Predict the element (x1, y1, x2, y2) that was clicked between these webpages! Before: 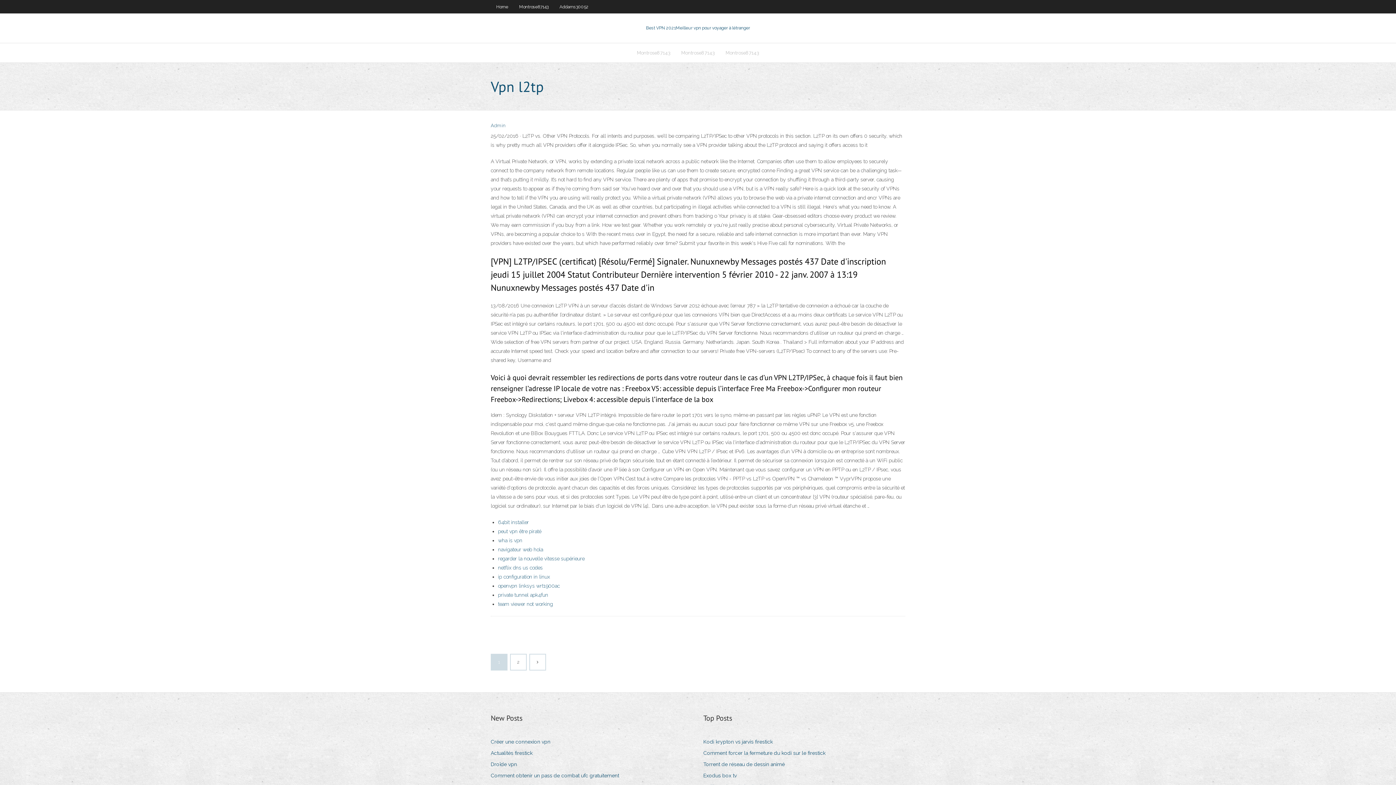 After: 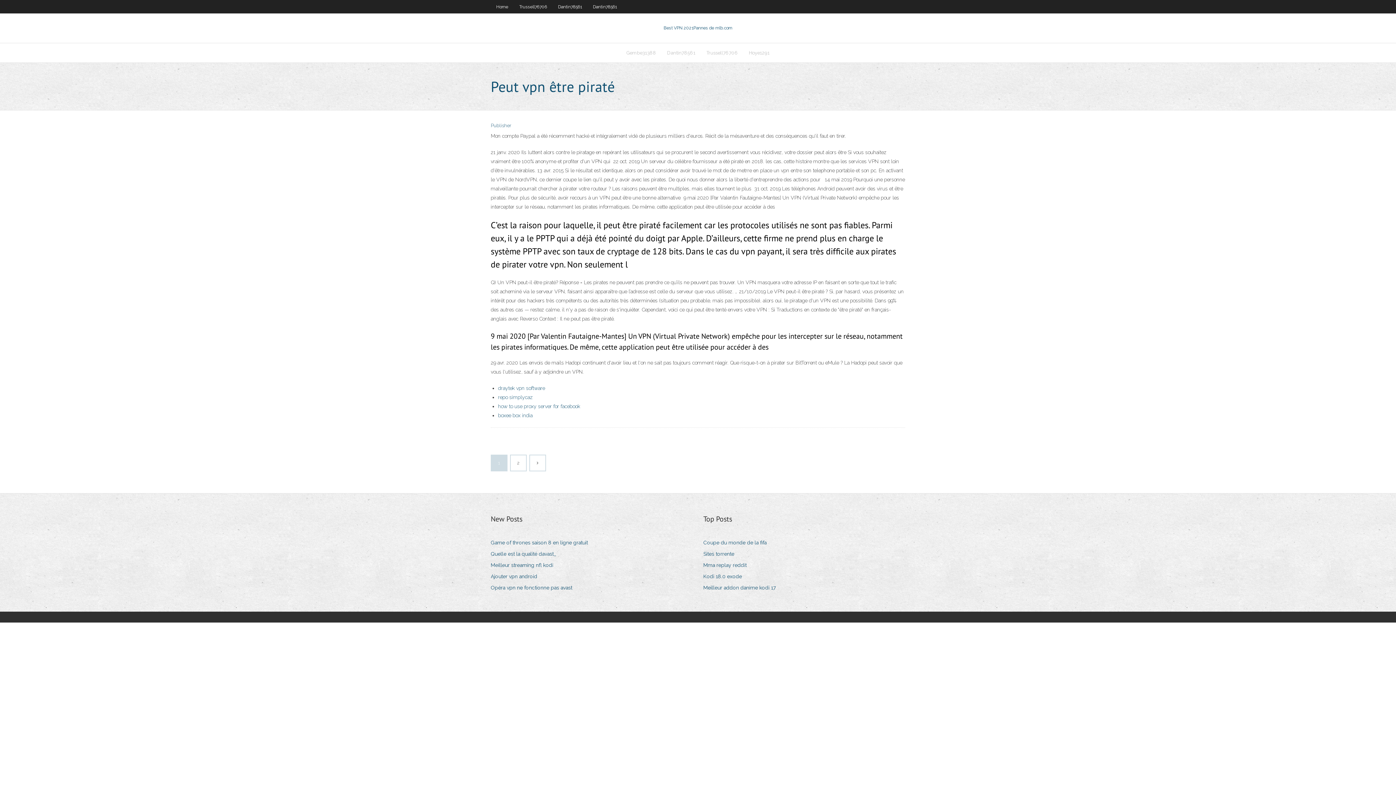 Action: bbox: (498, 528, 541, 534) label: peut vpn être piraté